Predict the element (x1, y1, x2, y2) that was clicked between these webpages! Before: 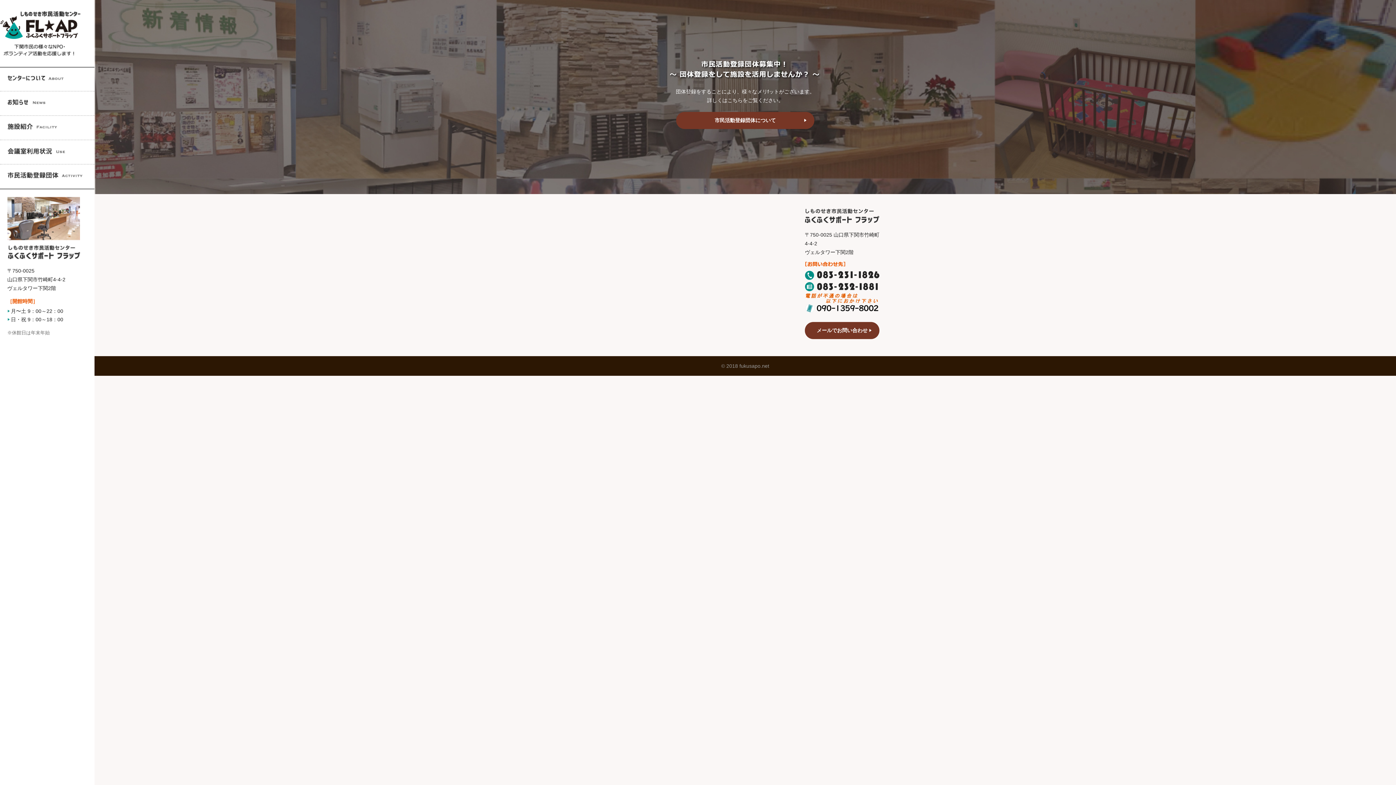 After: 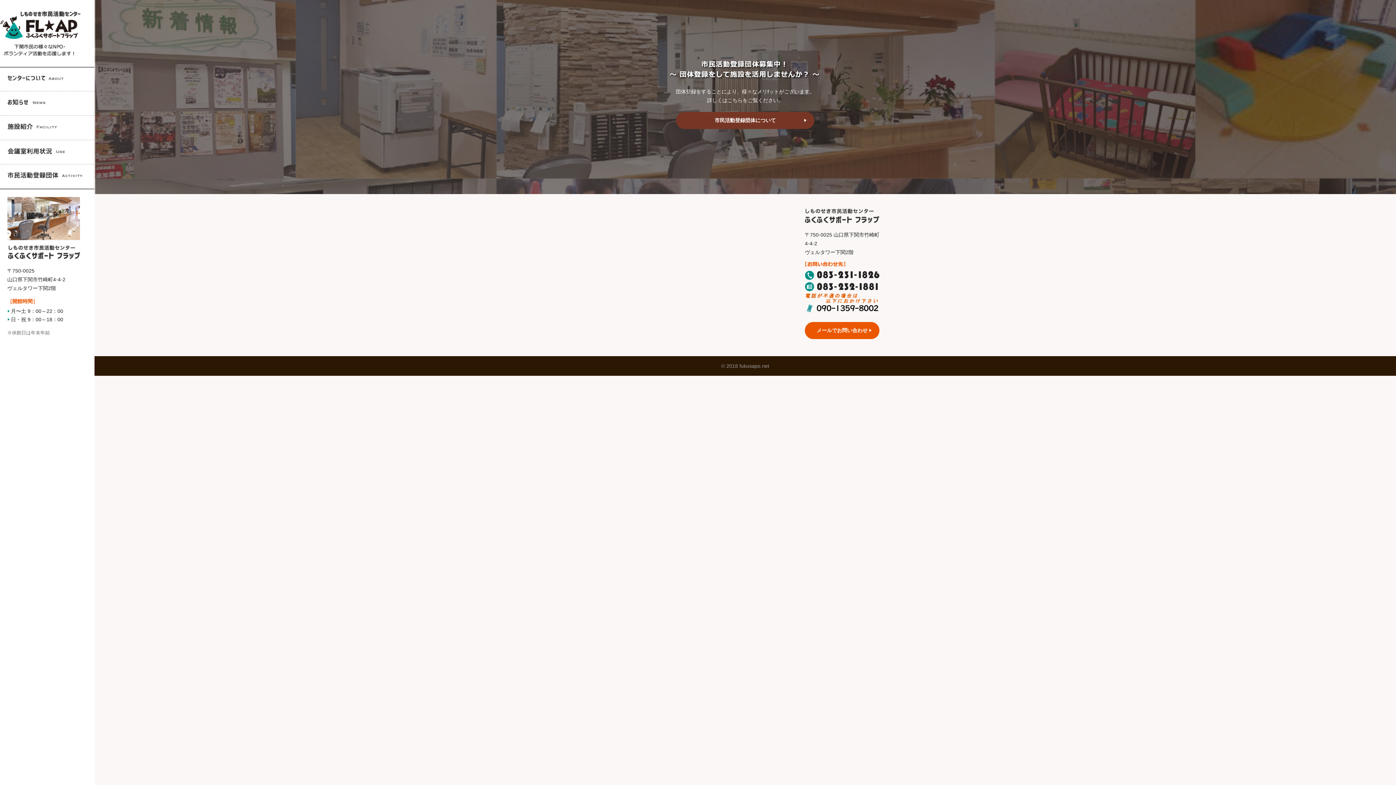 Action: label: メールでお問い合わせ bbox: (805, 322, 879, 339)